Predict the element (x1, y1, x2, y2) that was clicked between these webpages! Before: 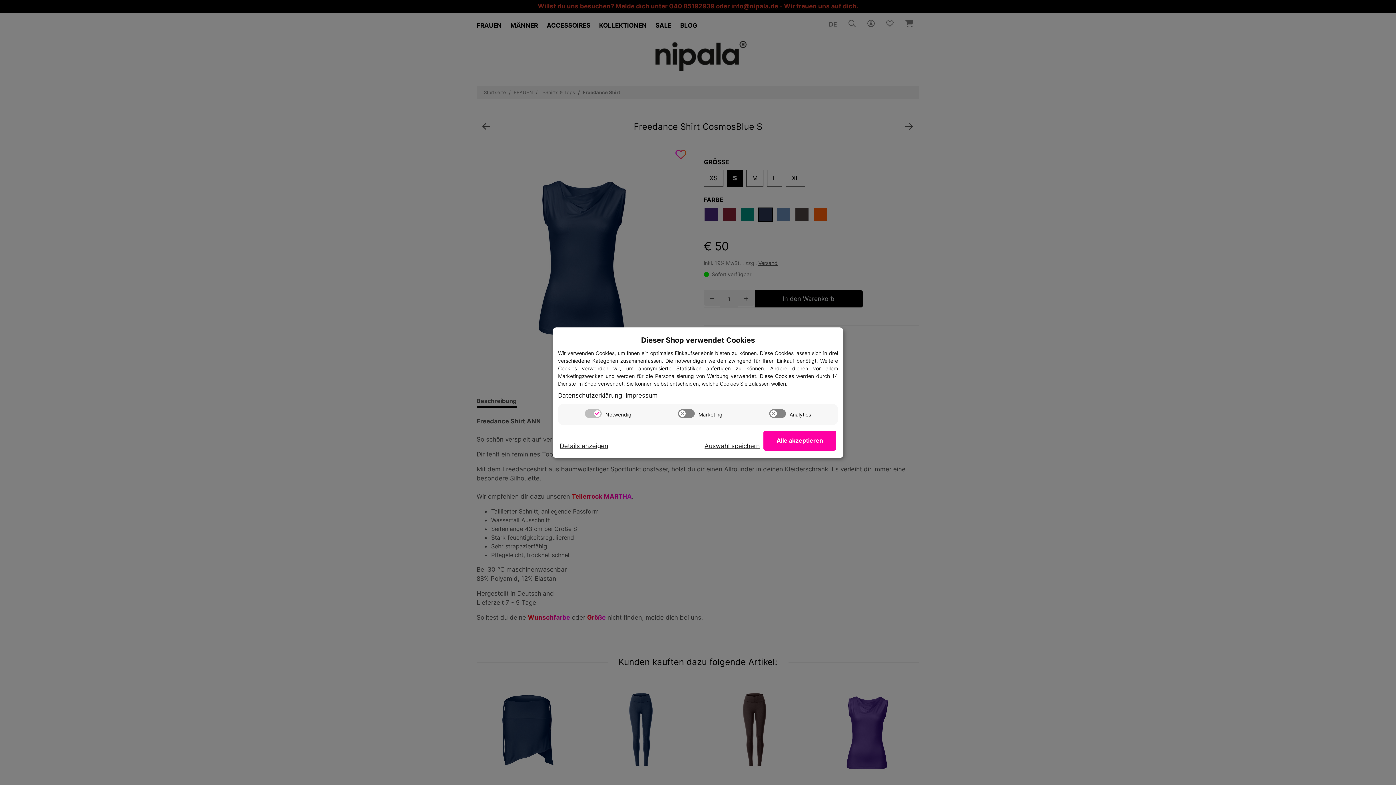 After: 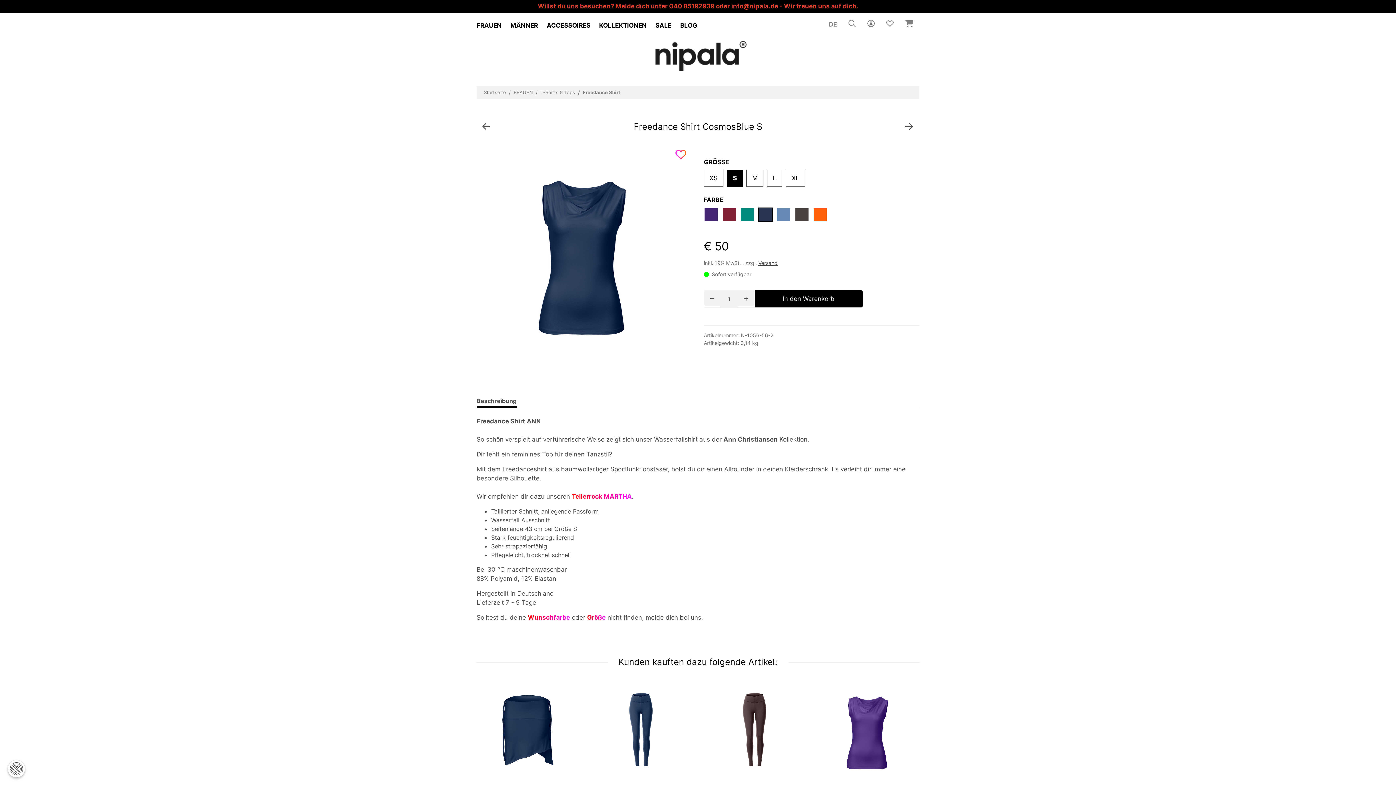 Action: bbox: (763, 430, 836, 450) label: Alle akzeptieren